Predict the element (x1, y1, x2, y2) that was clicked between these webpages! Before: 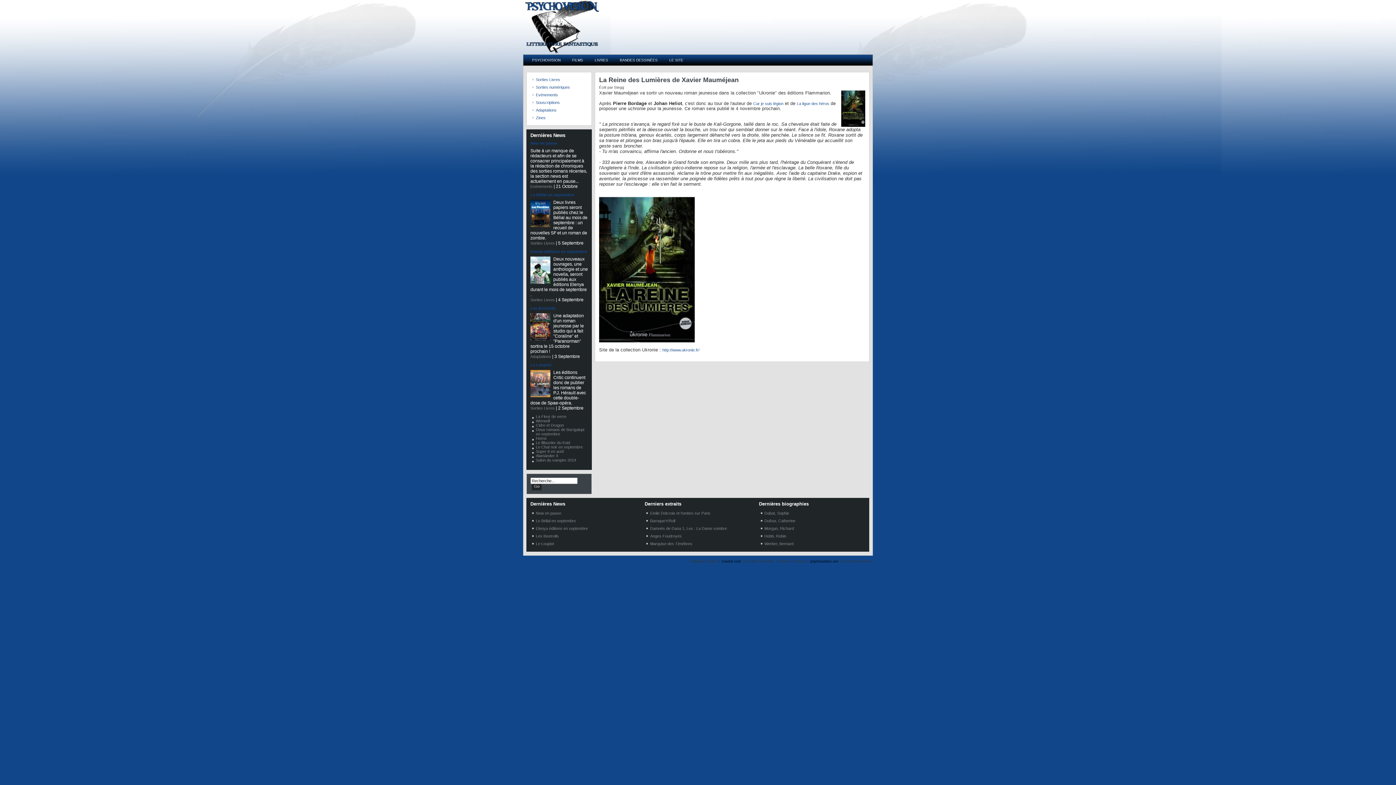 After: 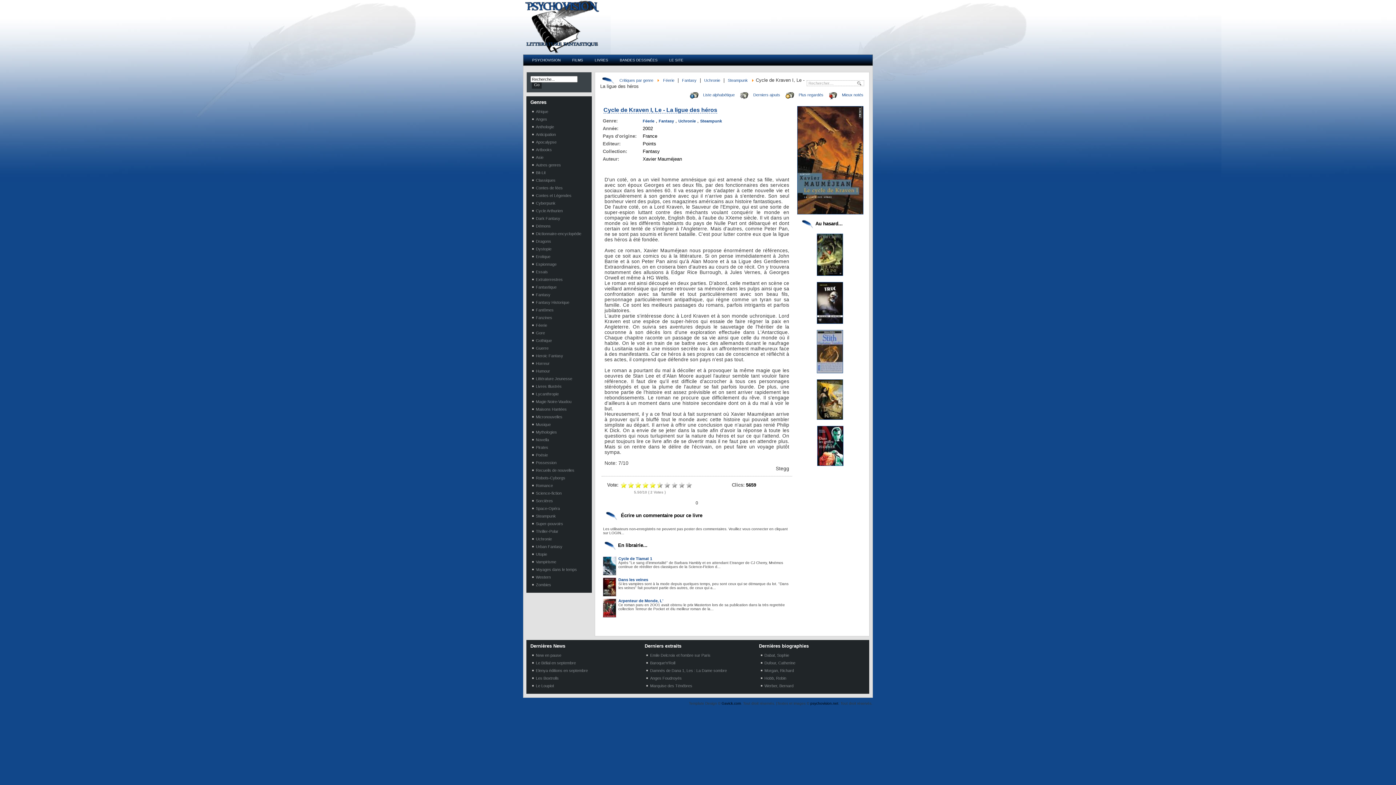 Action: label: La ligue des héros bbox: (797, 101, 829, 105)